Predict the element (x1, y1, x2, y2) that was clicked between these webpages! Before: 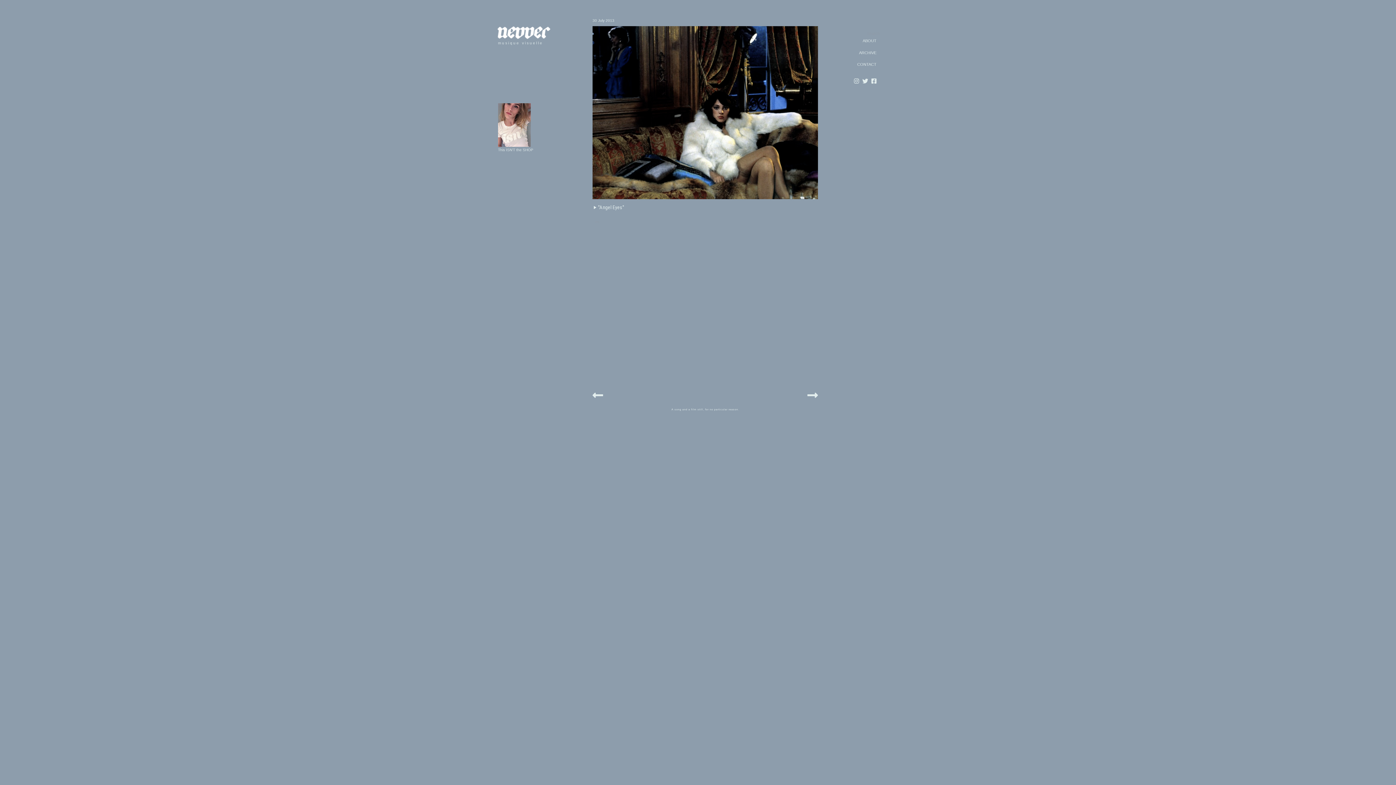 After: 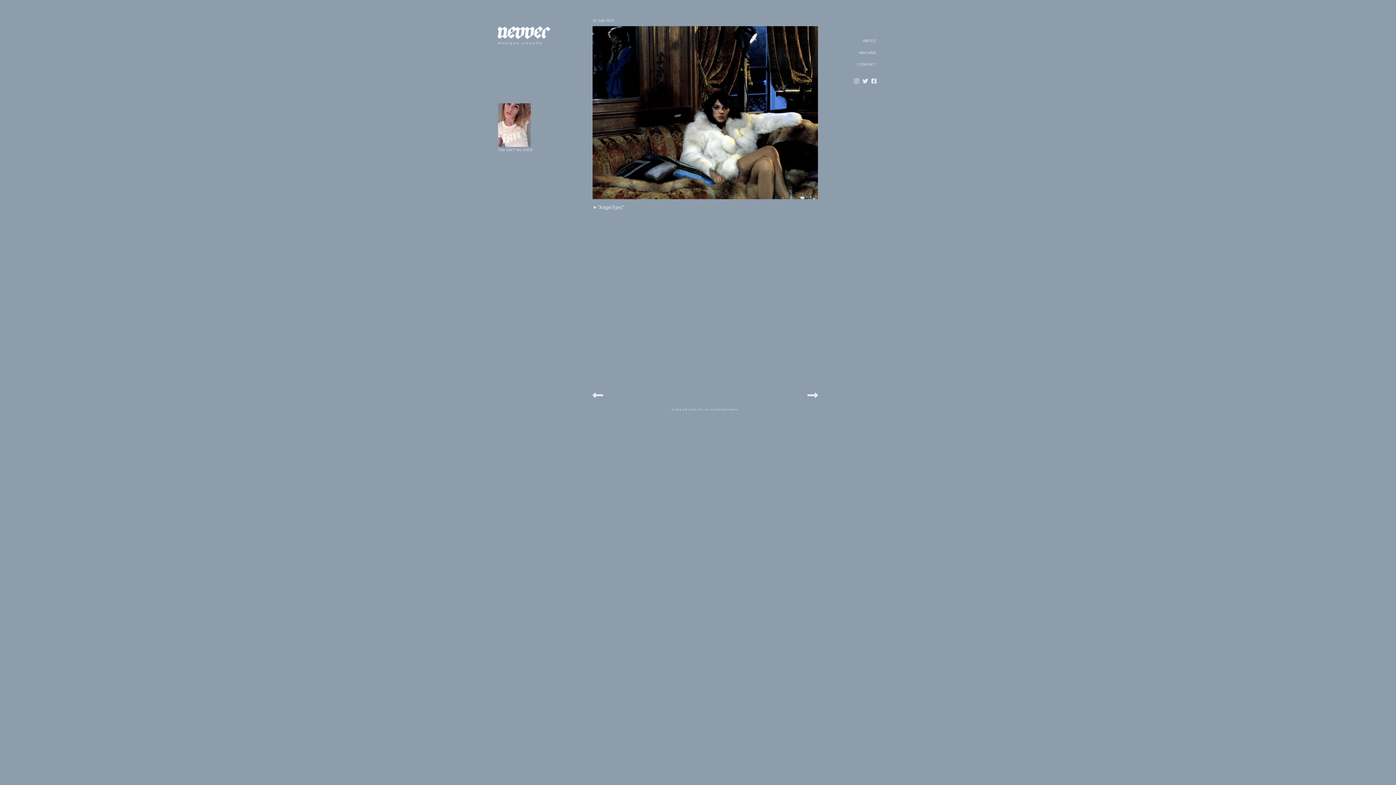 Action: bbox: (592, 18, 614, 22) label: 30 July 2013